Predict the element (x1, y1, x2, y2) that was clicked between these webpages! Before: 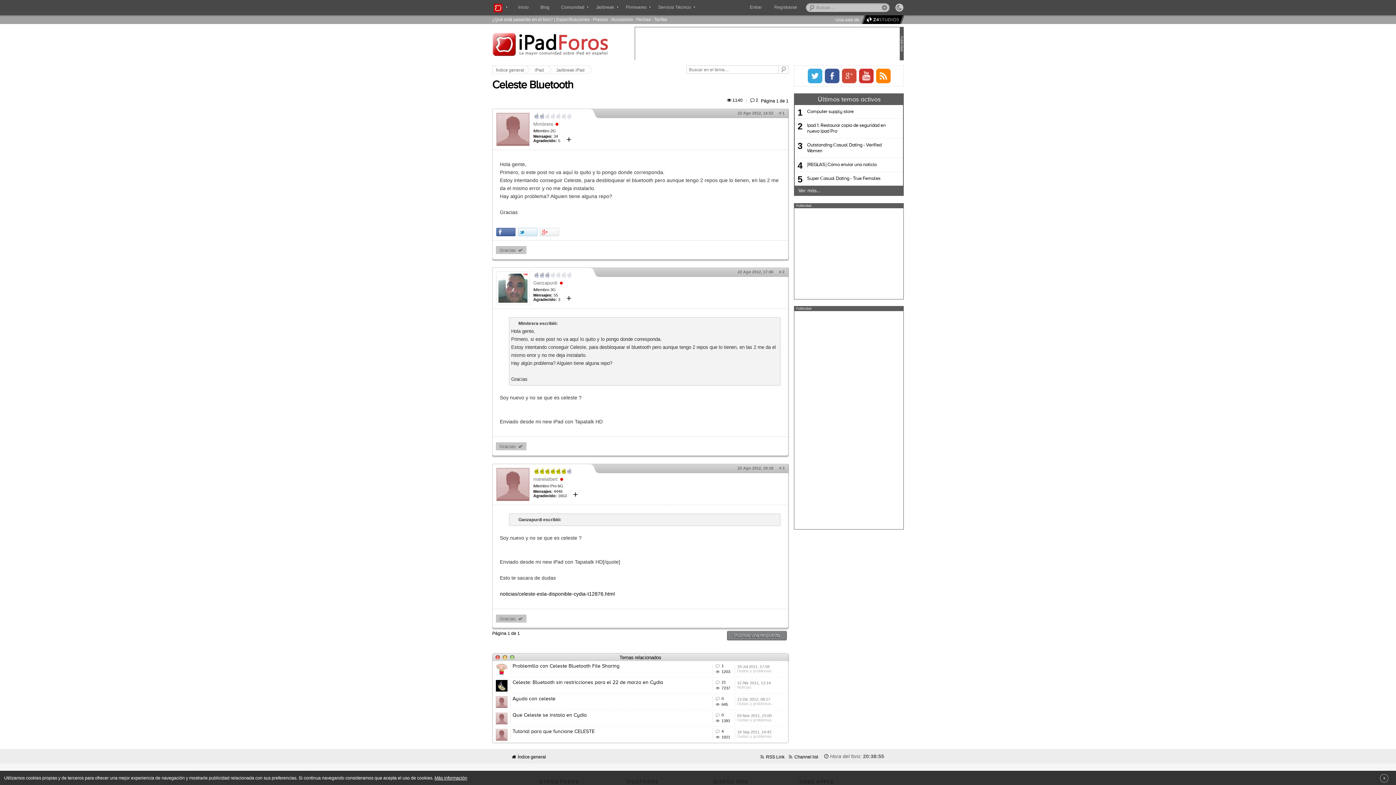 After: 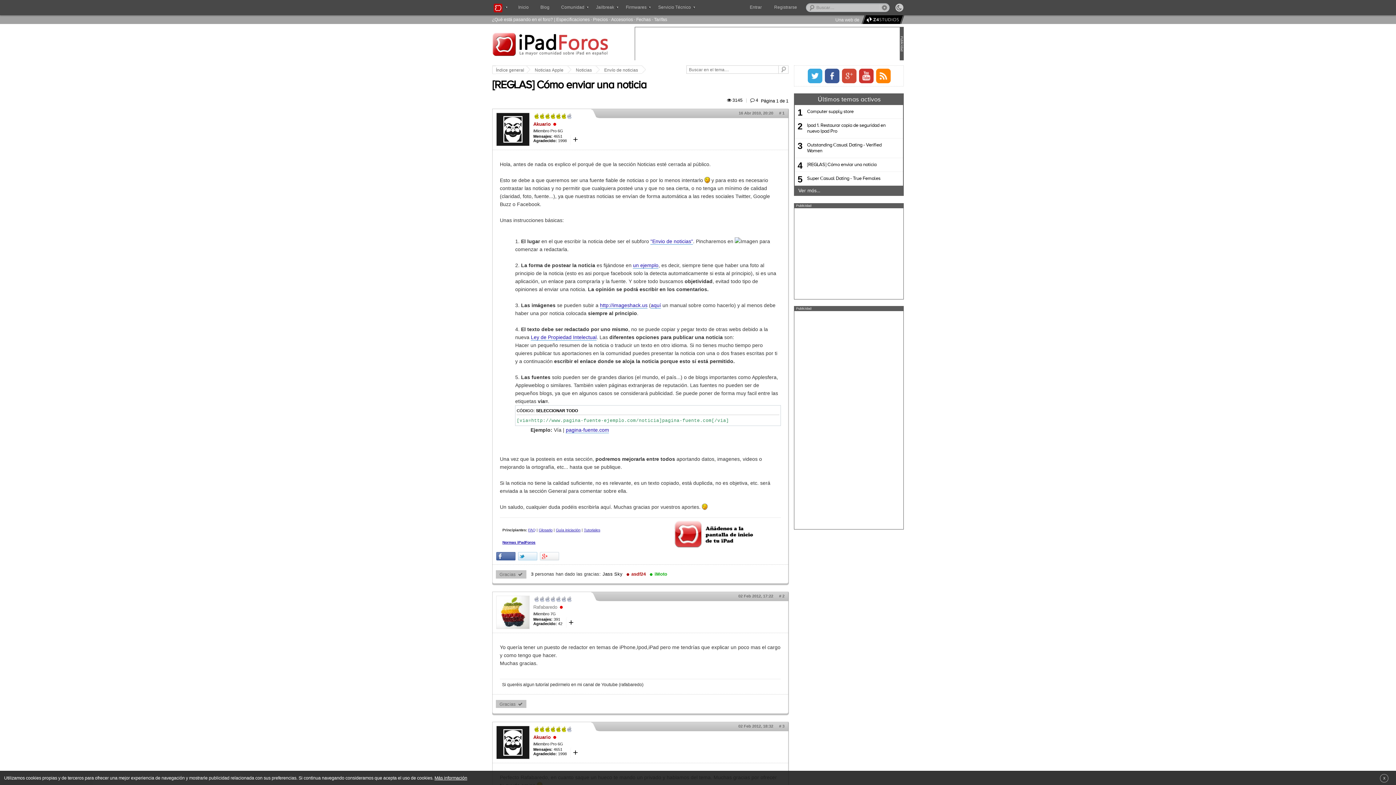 Action: label: [REGLAS] Cómo enviar una noticia bbox: (794, 158, 889, 171)